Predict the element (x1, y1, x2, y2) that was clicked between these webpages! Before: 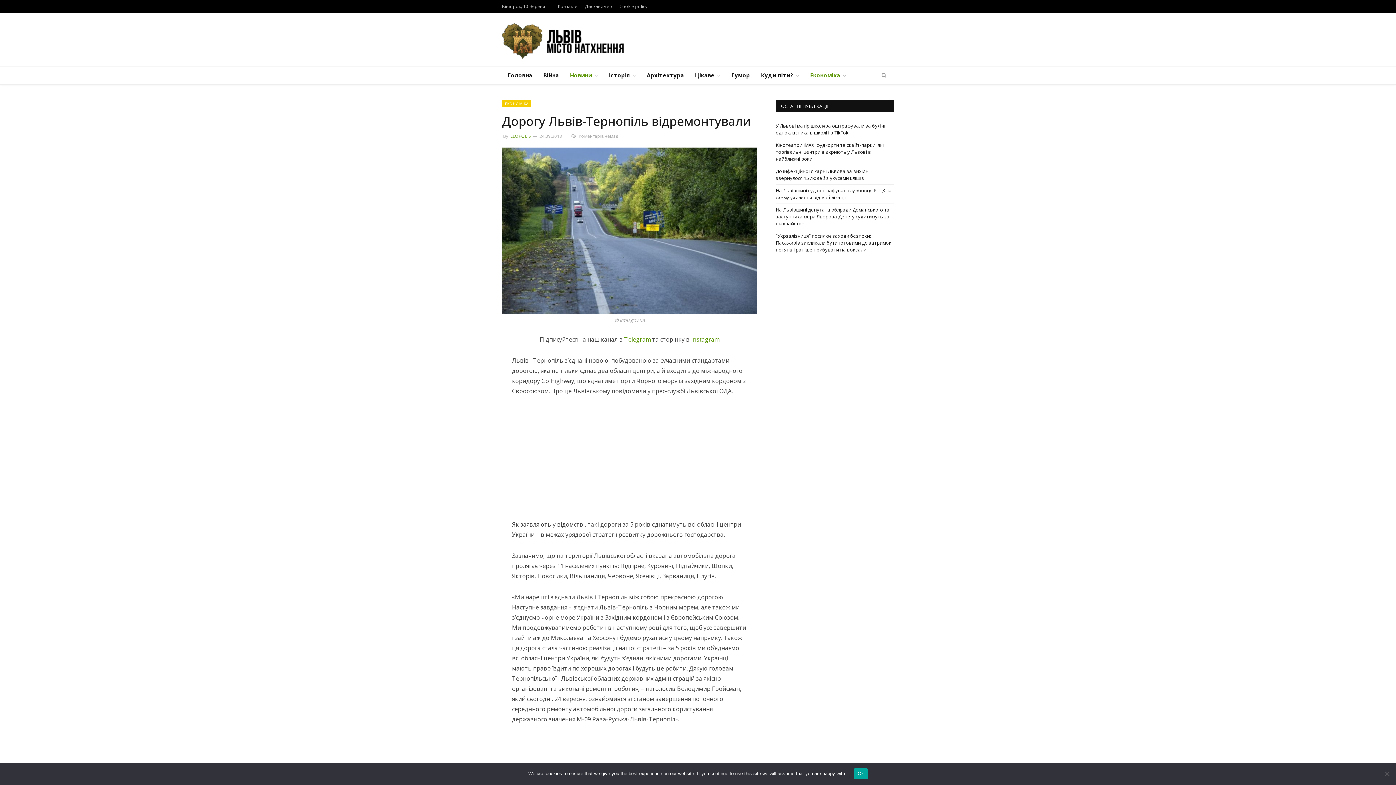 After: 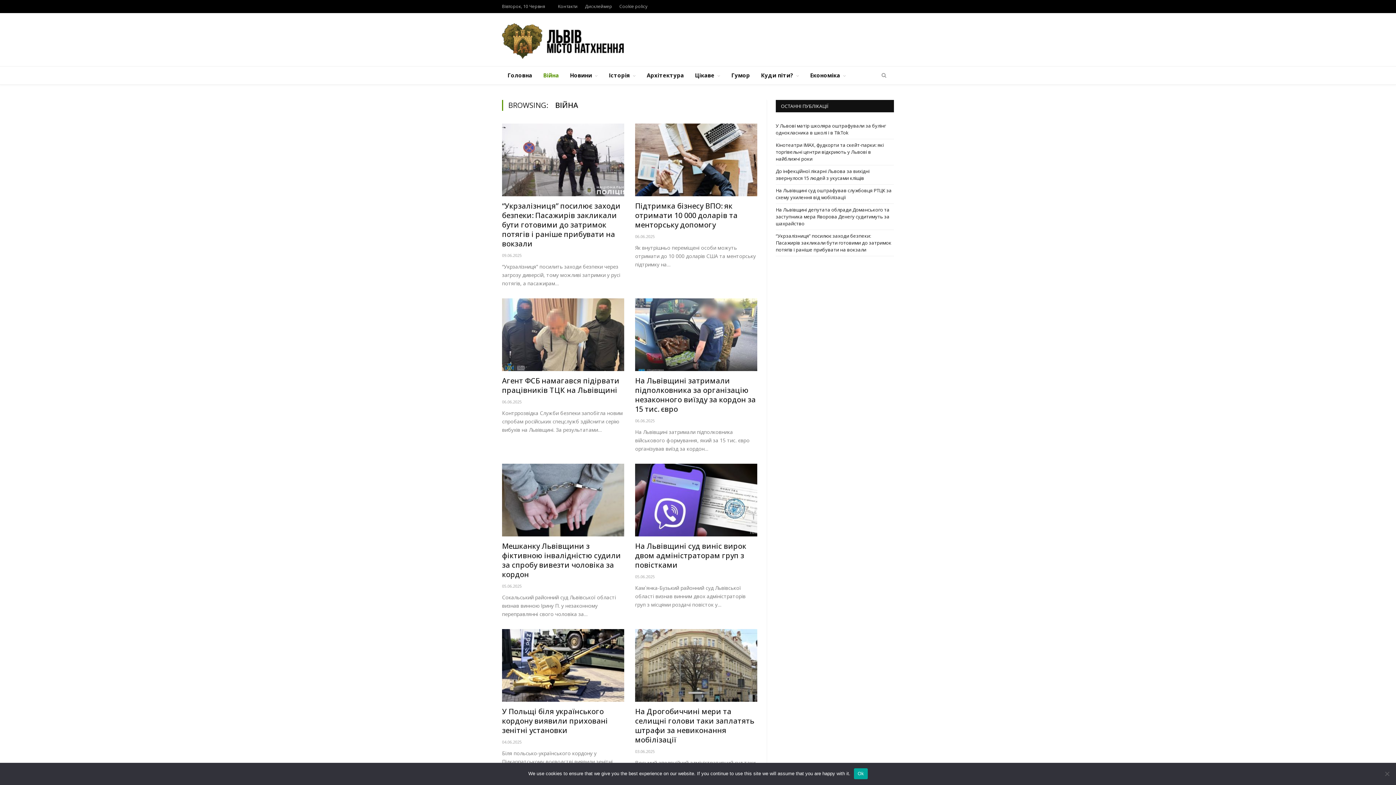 Action: label: Війна bbox: (537, 66, 564, 84)